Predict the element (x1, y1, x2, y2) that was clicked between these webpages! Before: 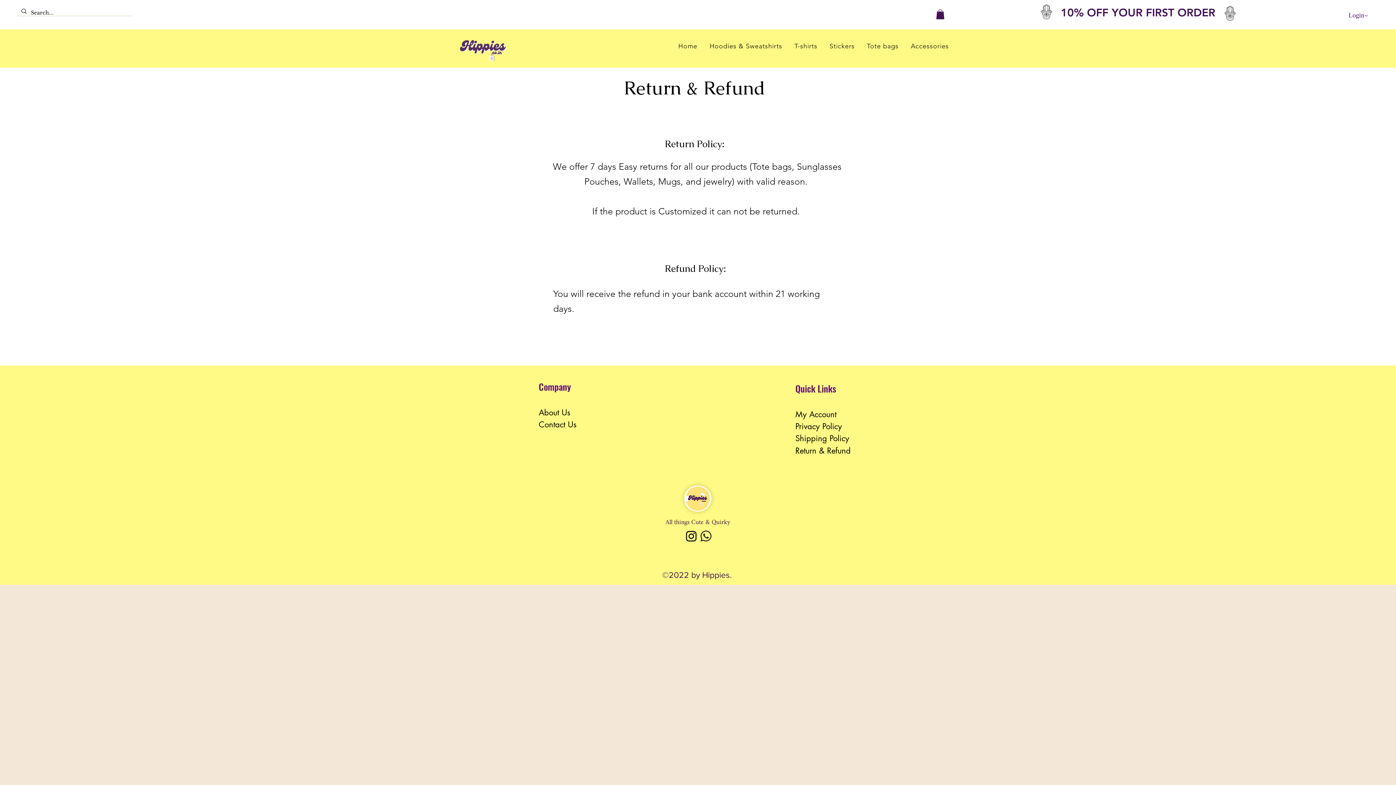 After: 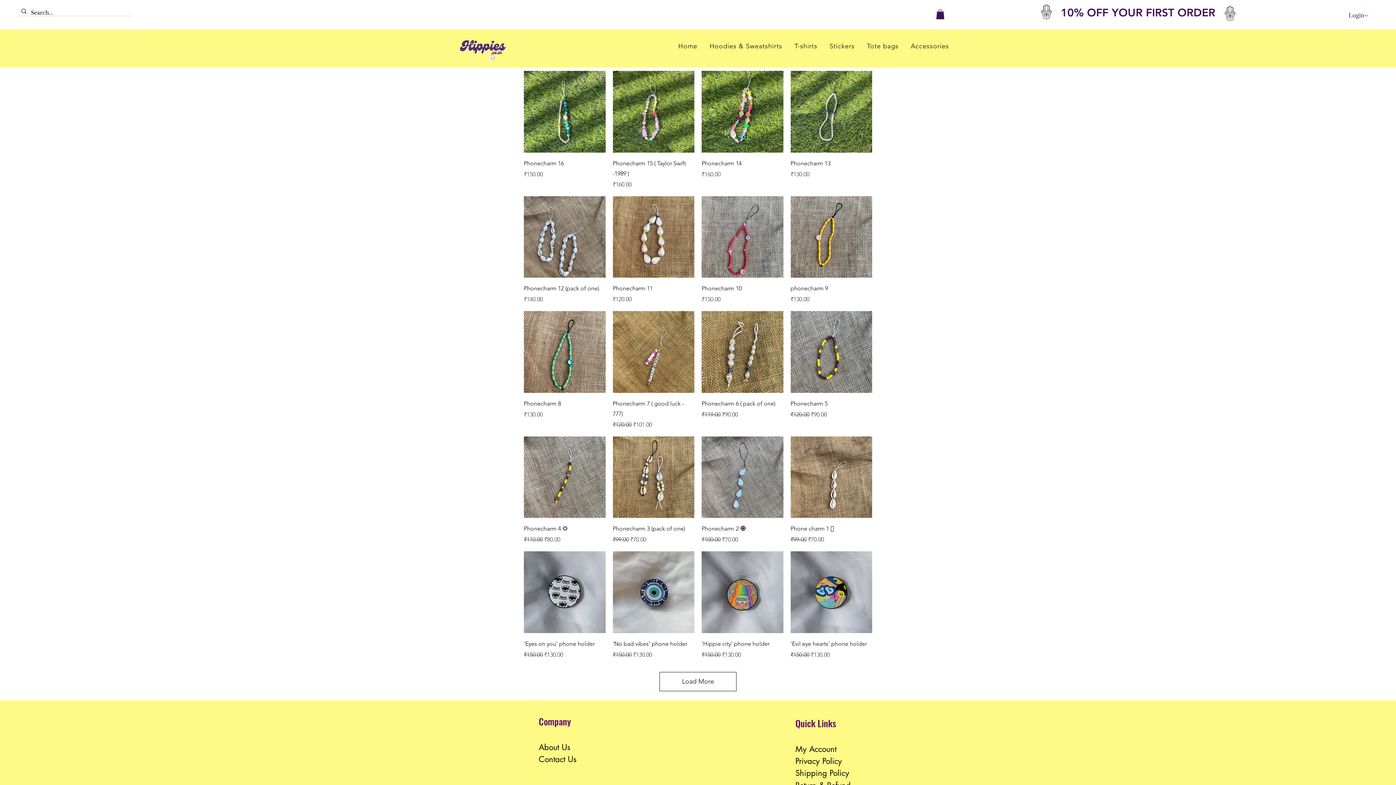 Action: label: Accessories bbox: (906, 41, 953, 51)